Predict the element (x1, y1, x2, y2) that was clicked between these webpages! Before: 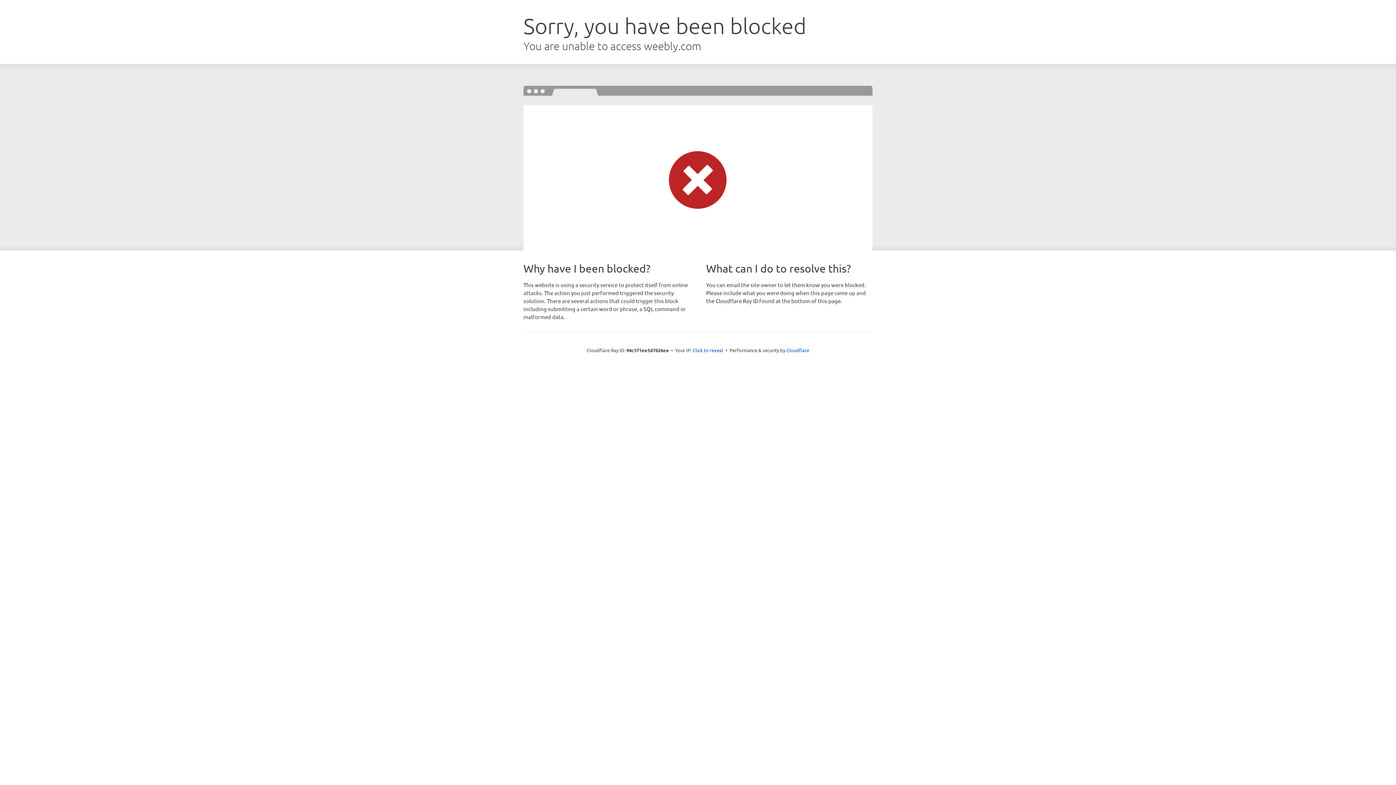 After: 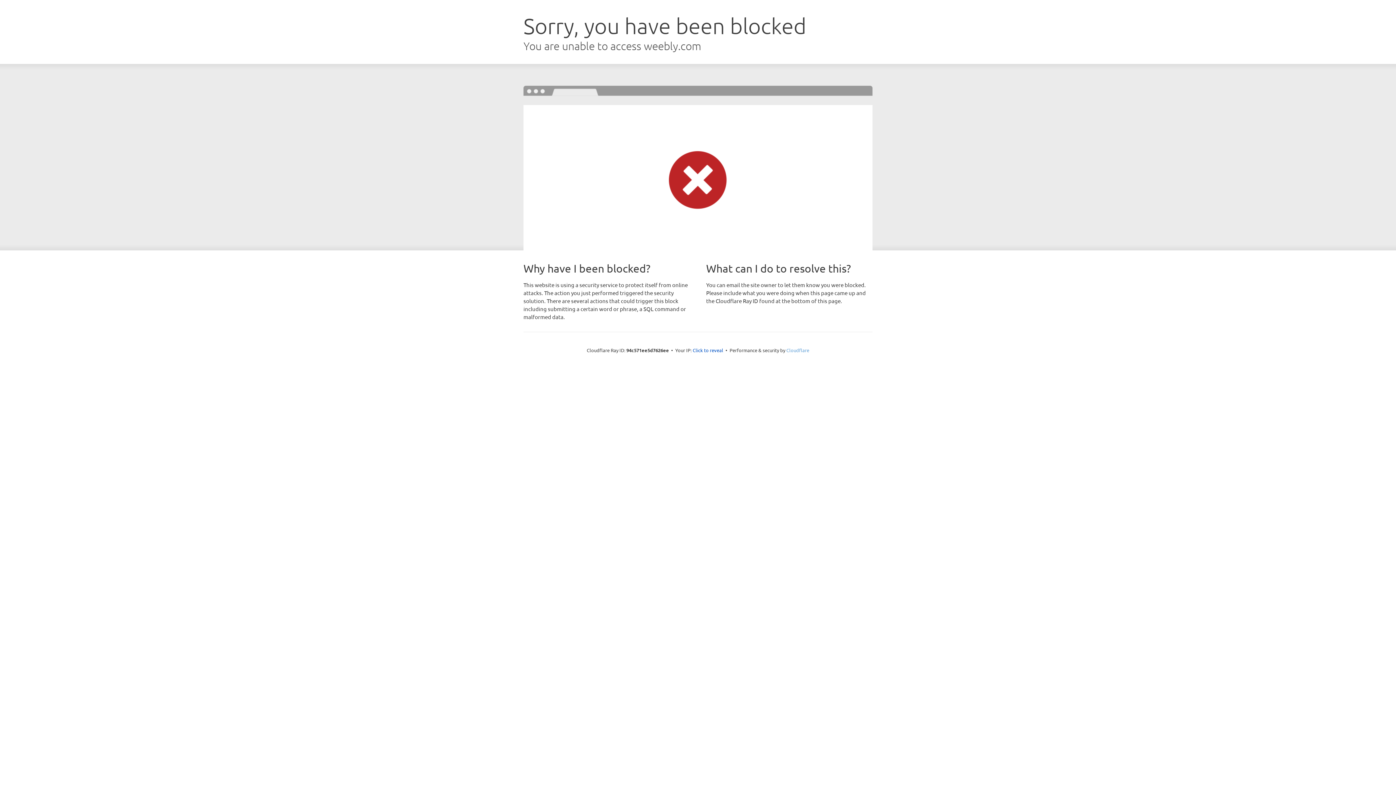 Action: label: Cloudflare bbox: (786, 347, 809, 353)